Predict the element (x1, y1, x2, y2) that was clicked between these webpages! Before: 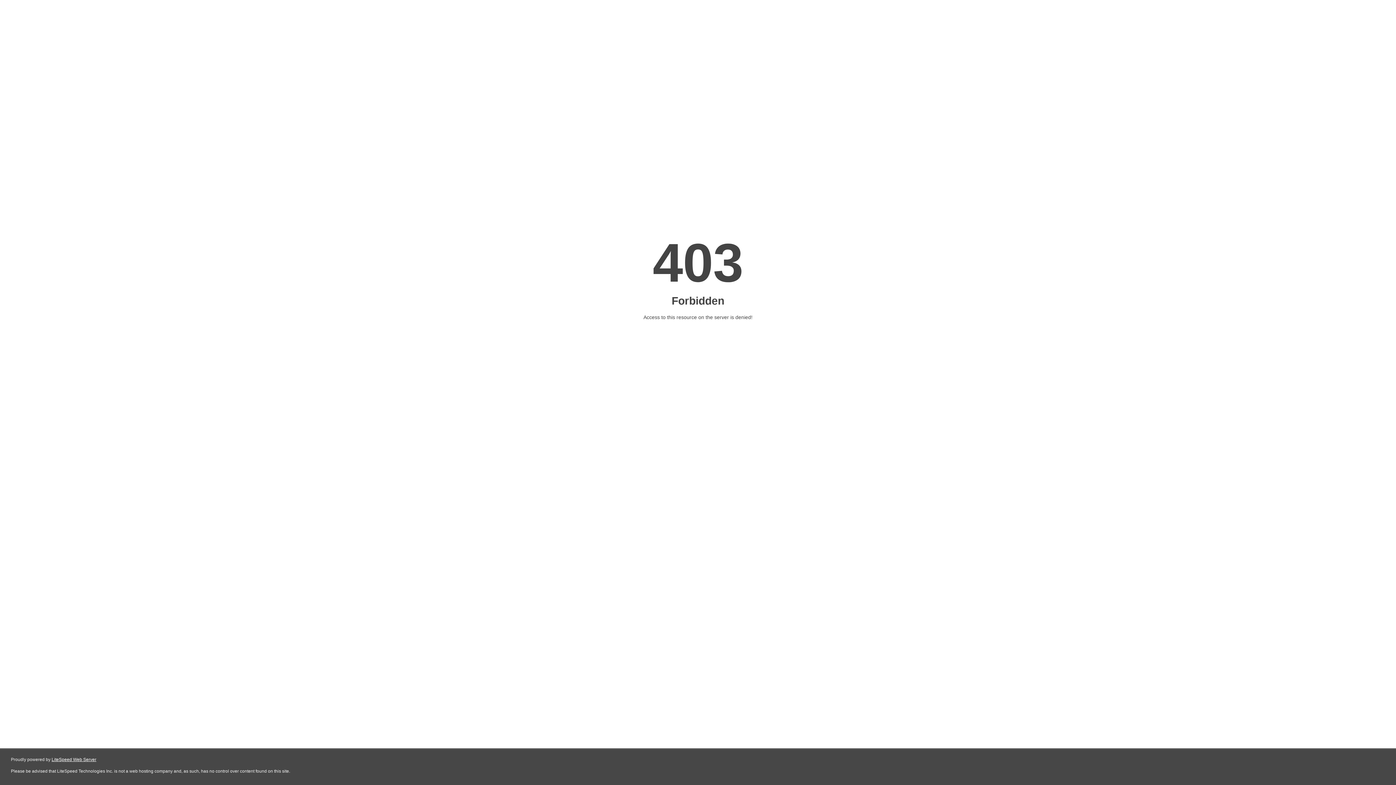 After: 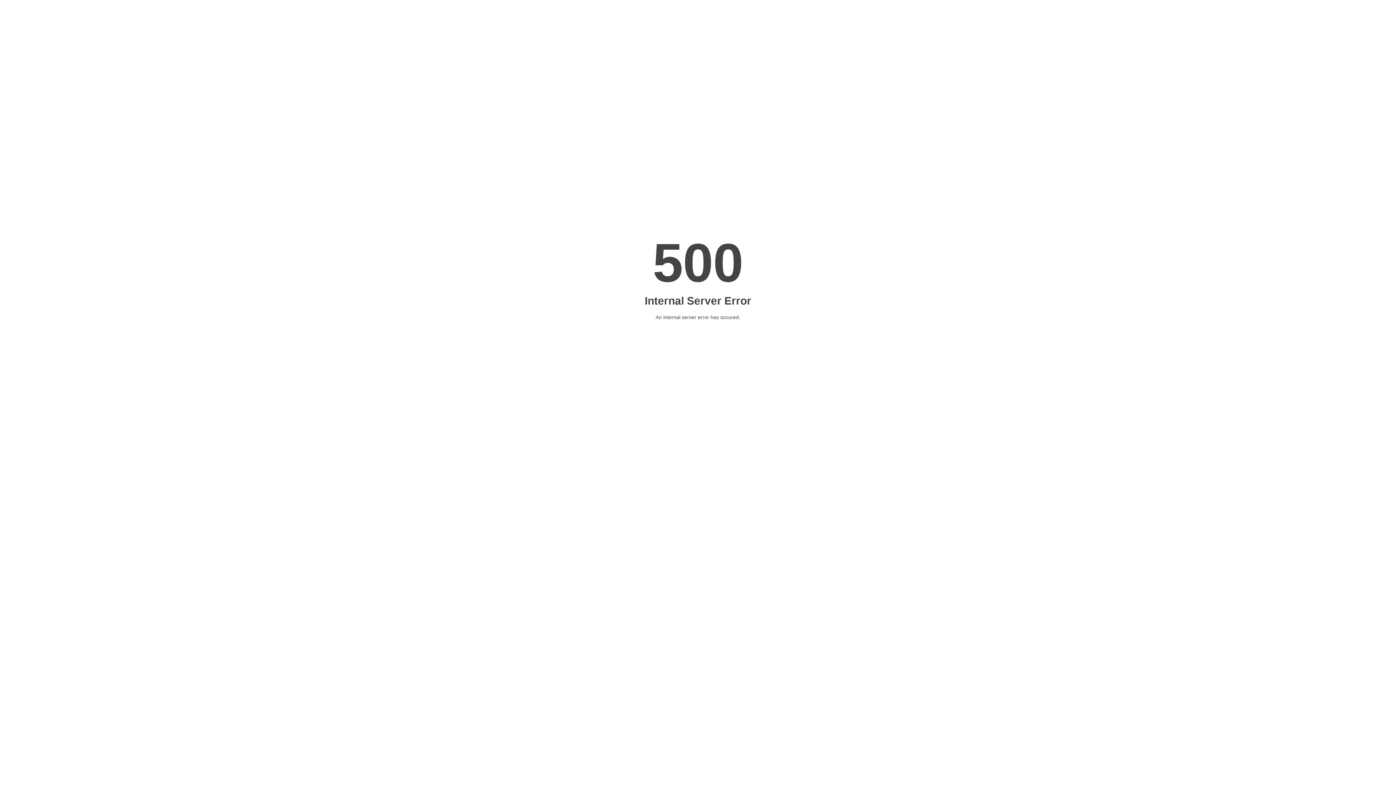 Action: label: LiteSpeed Web Server bbox: (51, 757, 96, 762)